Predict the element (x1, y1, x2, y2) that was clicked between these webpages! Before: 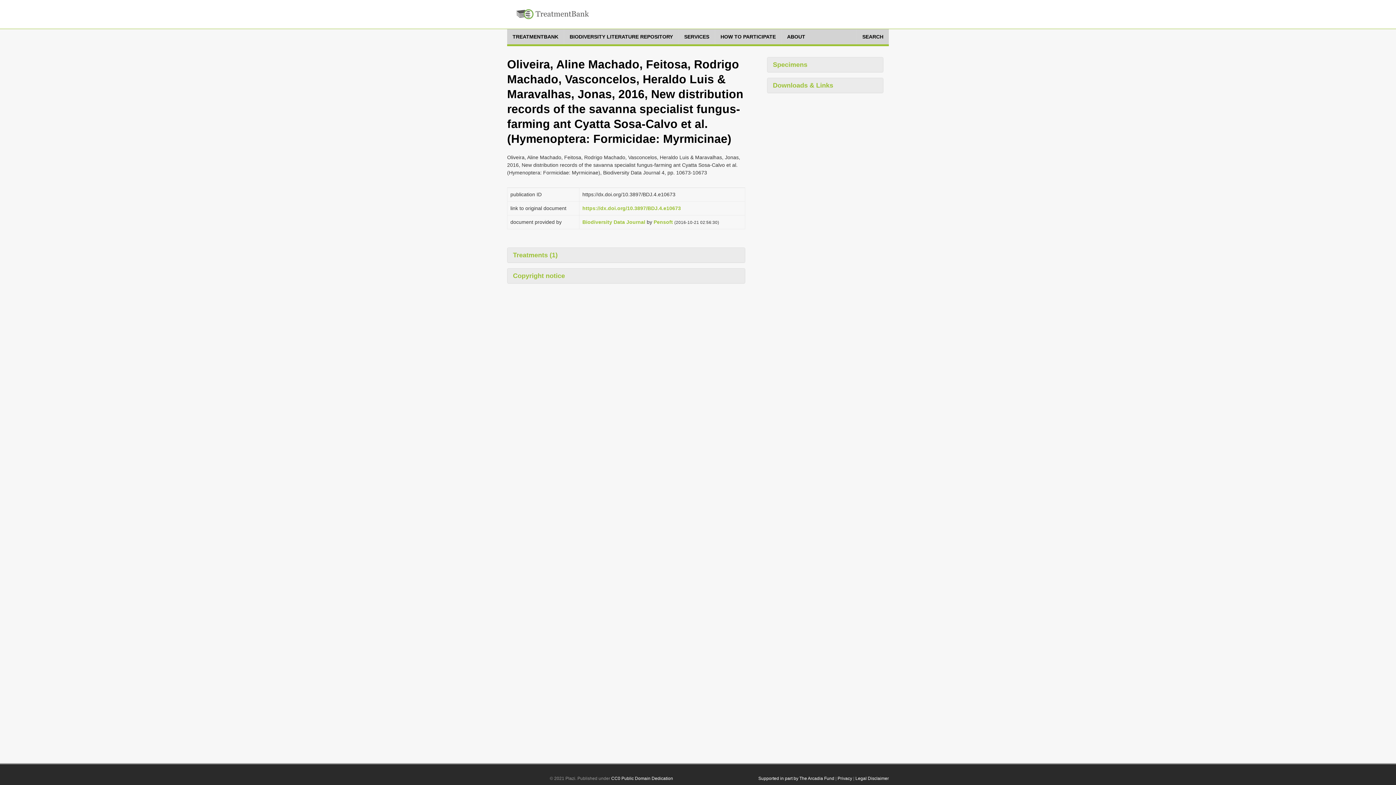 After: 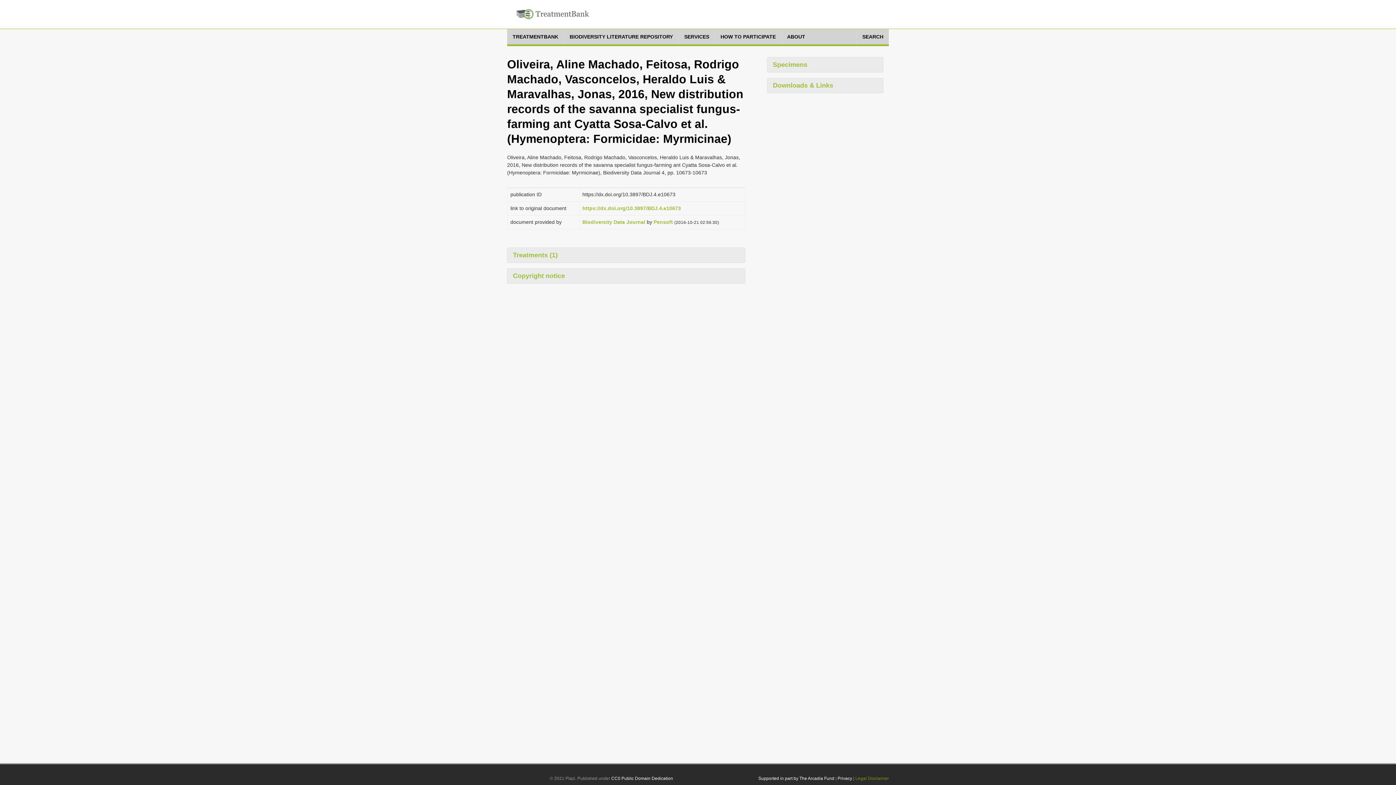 Action: bbox: (855, 776, 889, 781) label: Legal Disclaimer